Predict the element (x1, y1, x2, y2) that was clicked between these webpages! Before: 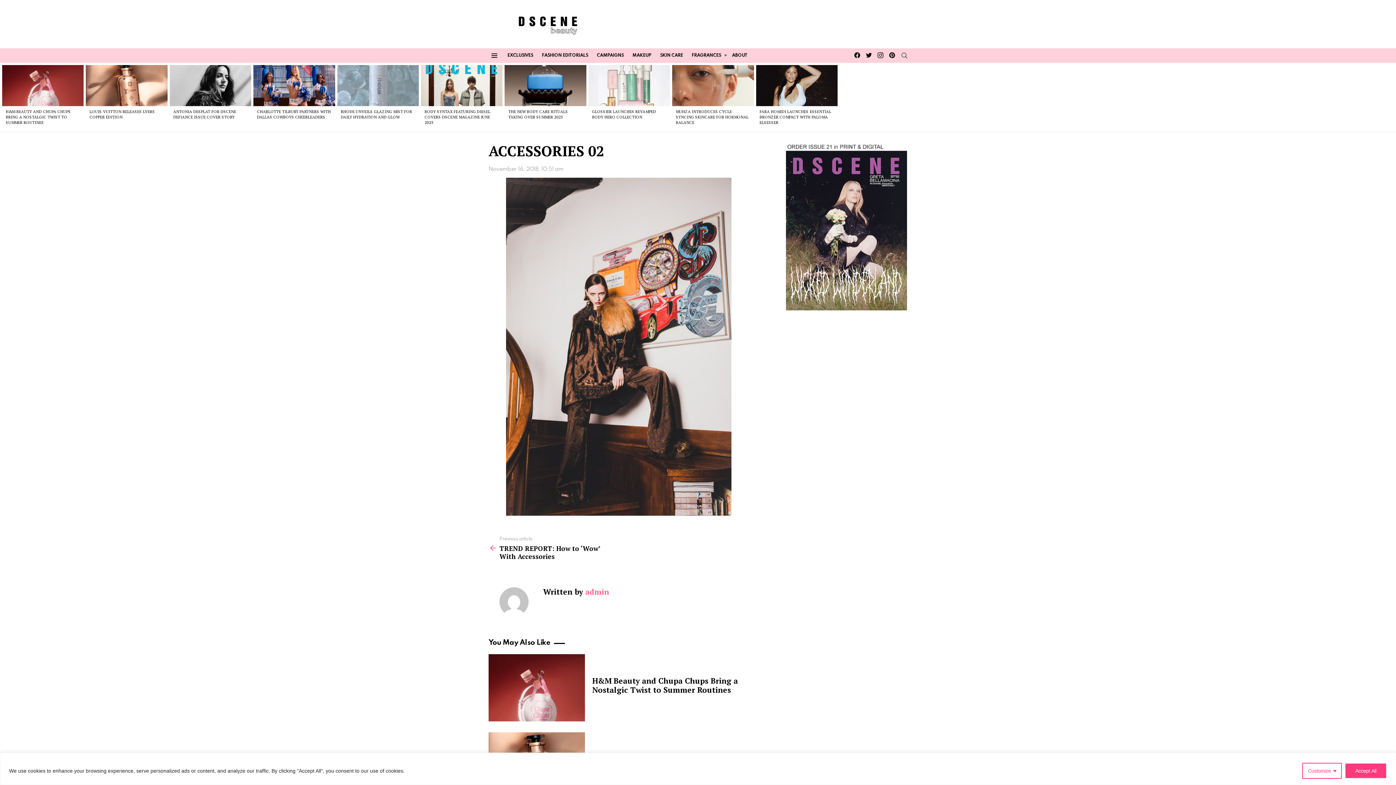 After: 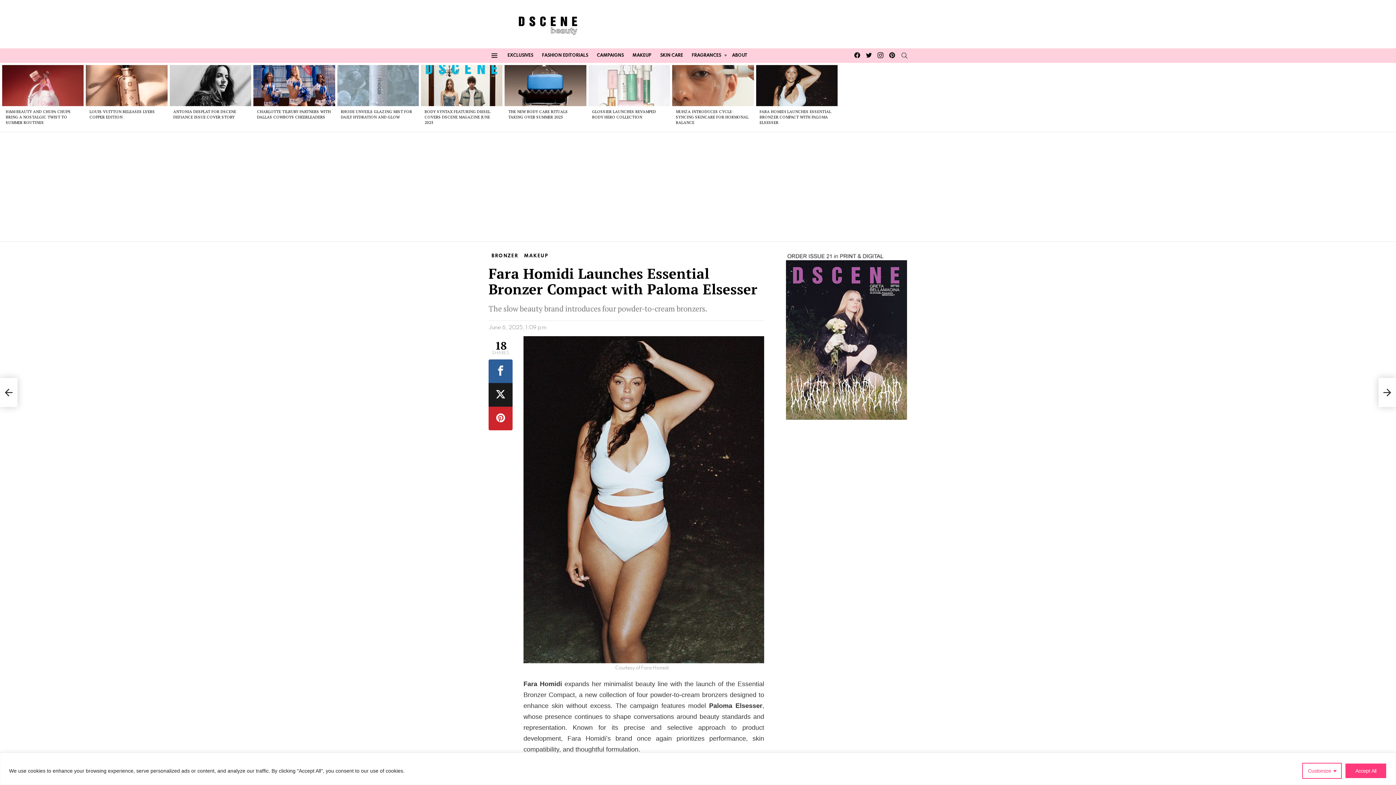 Action: bbox: (759, 108, 831, 124) label: FARA HOMIDI LAUNCHES ESSENTIAL BRONZER COMPACT WITH PALOMA ELSESSER